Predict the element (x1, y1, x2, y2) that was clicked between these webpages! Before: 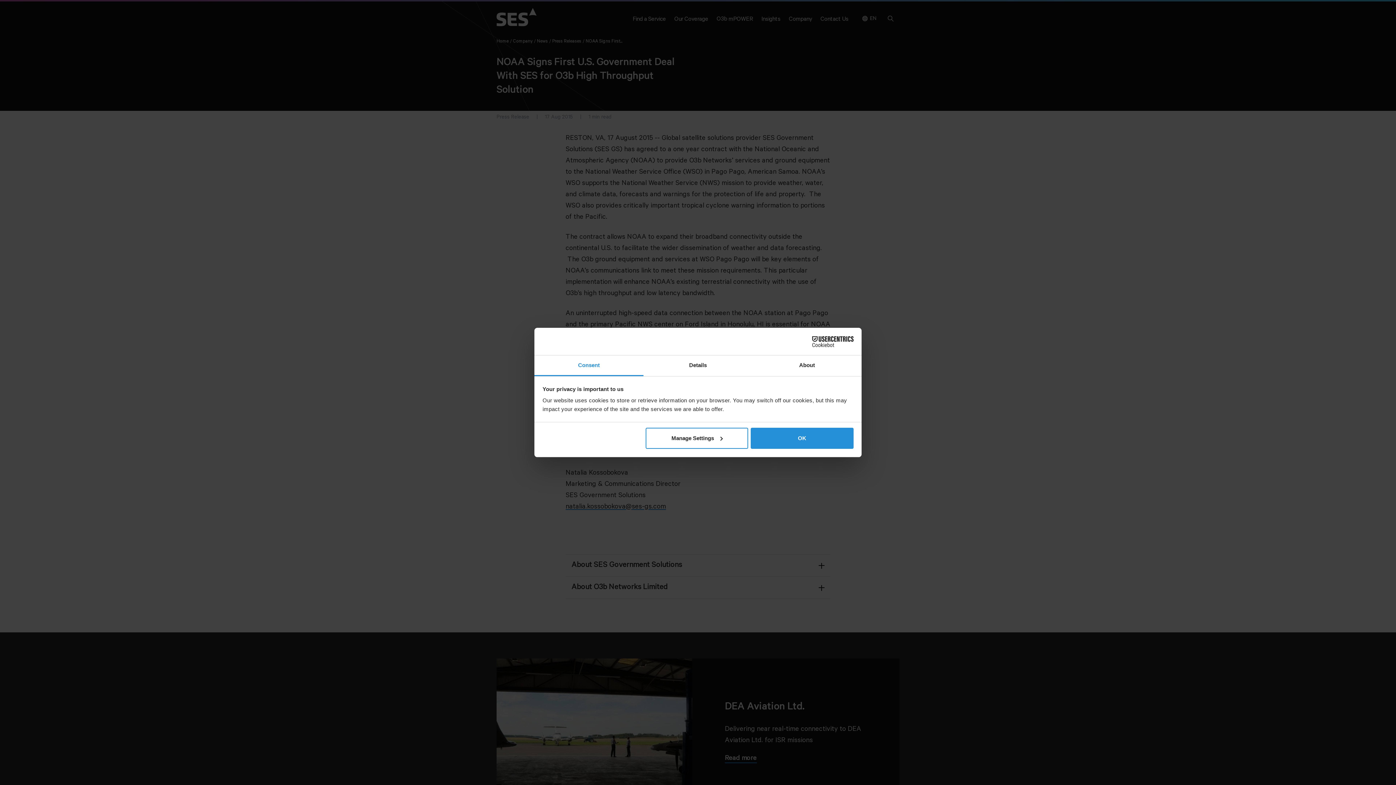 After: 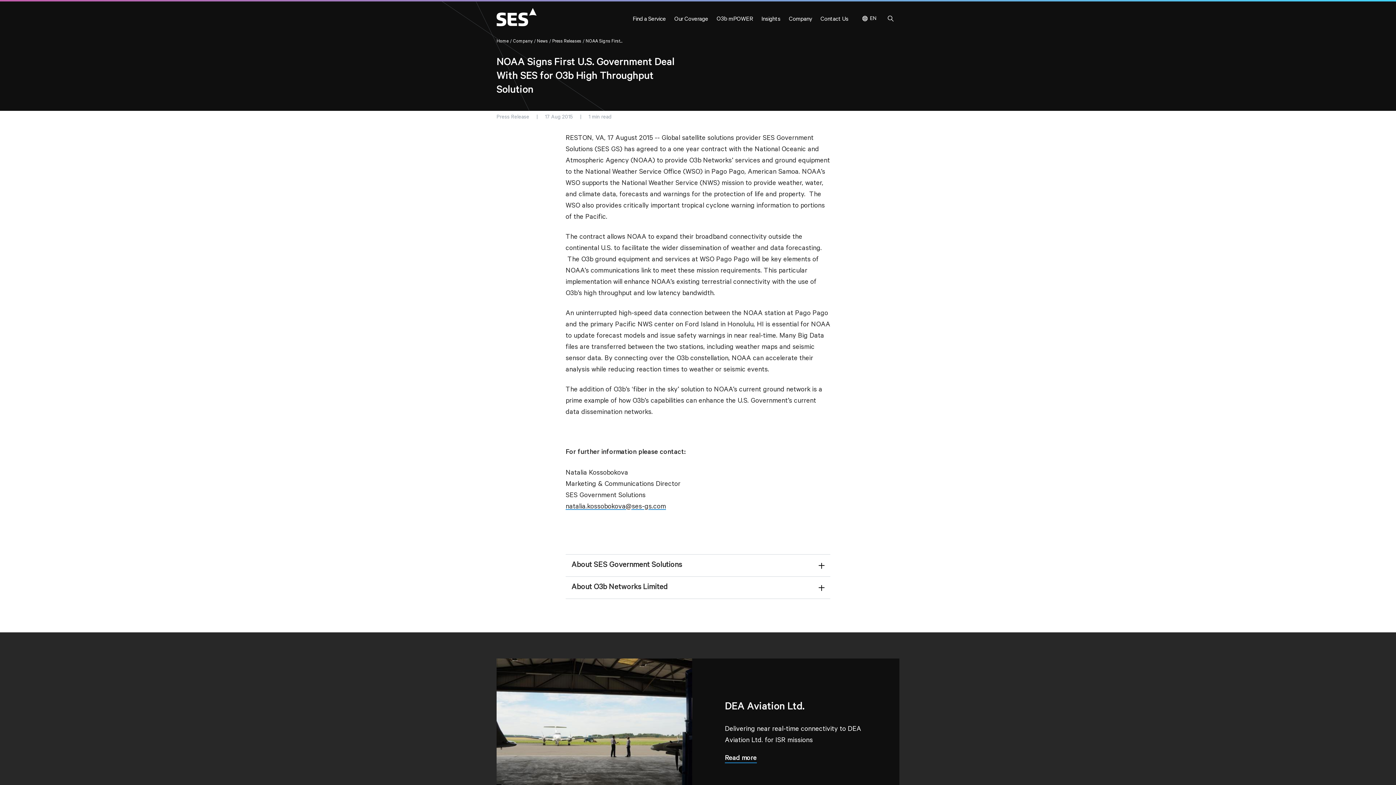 Action: label: OK bbox: (751, 427, 853, 448)